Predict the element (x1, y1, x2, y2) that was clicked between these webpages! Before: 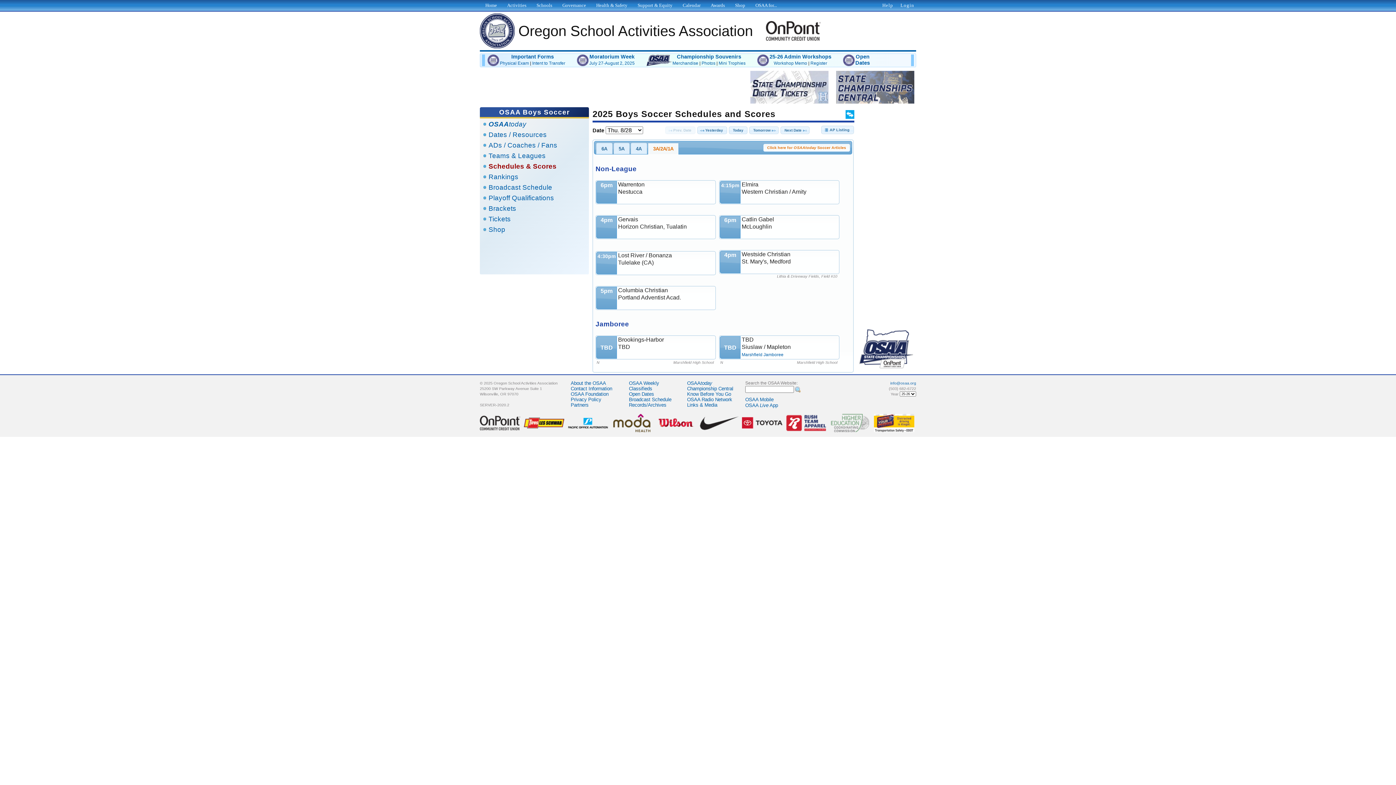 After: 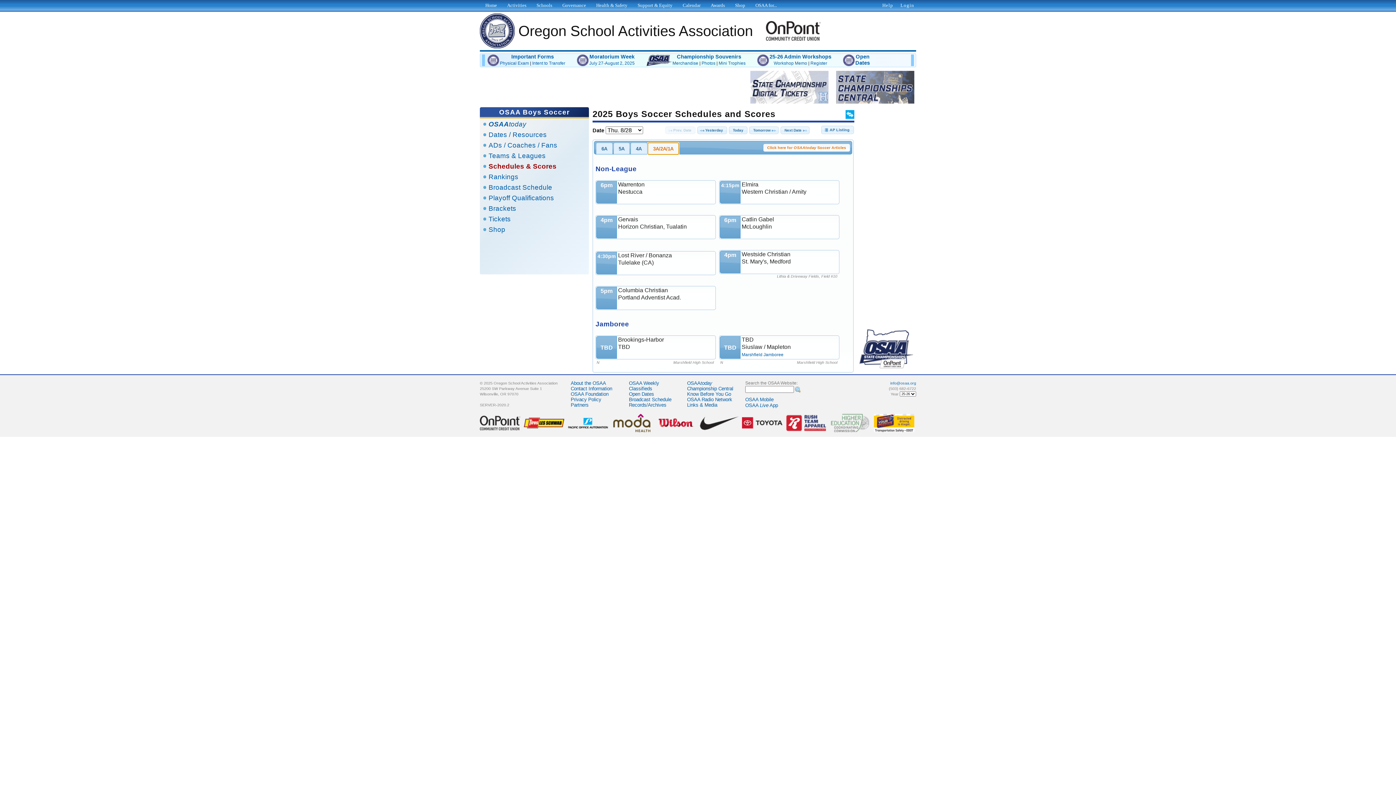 Action: label: 3A/2A/1A bbox: (648, 143, 678, 154)